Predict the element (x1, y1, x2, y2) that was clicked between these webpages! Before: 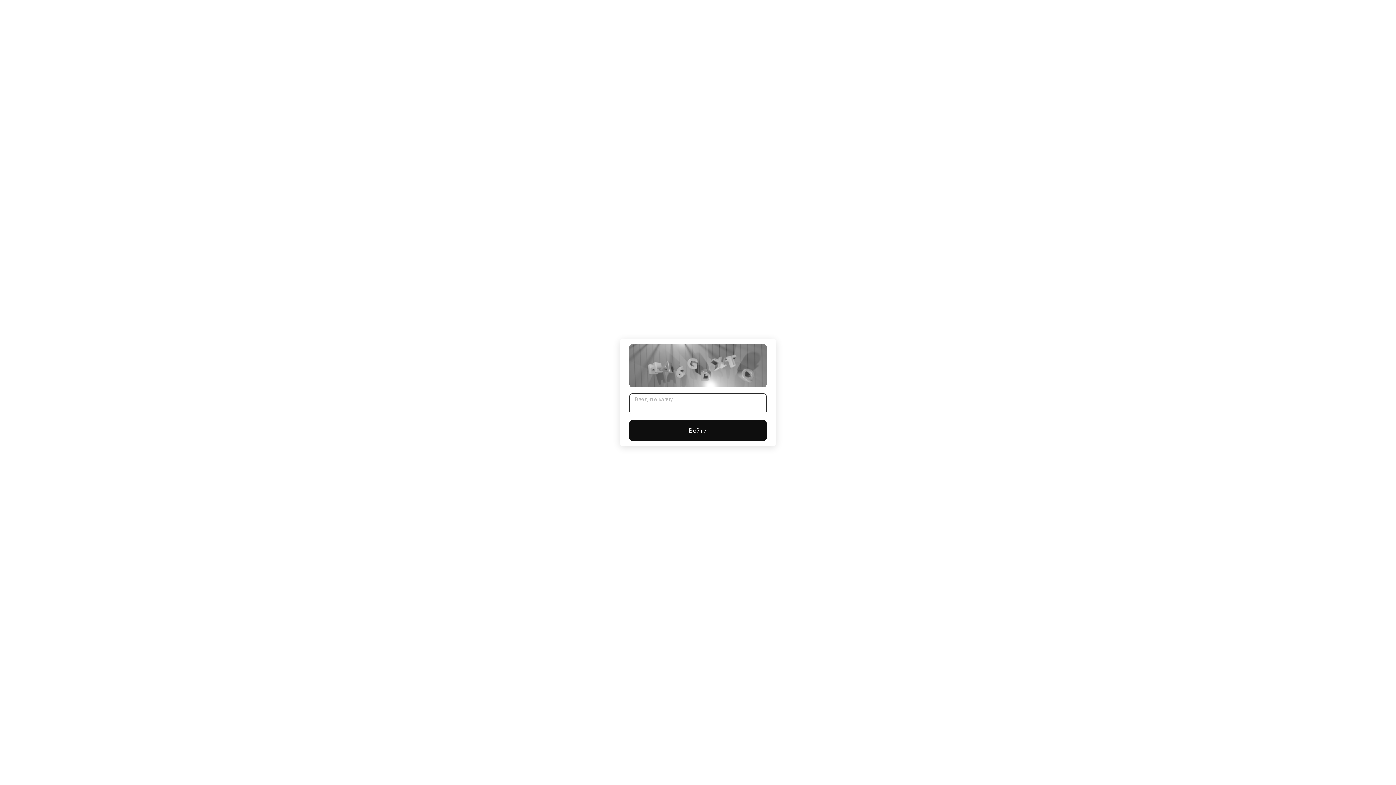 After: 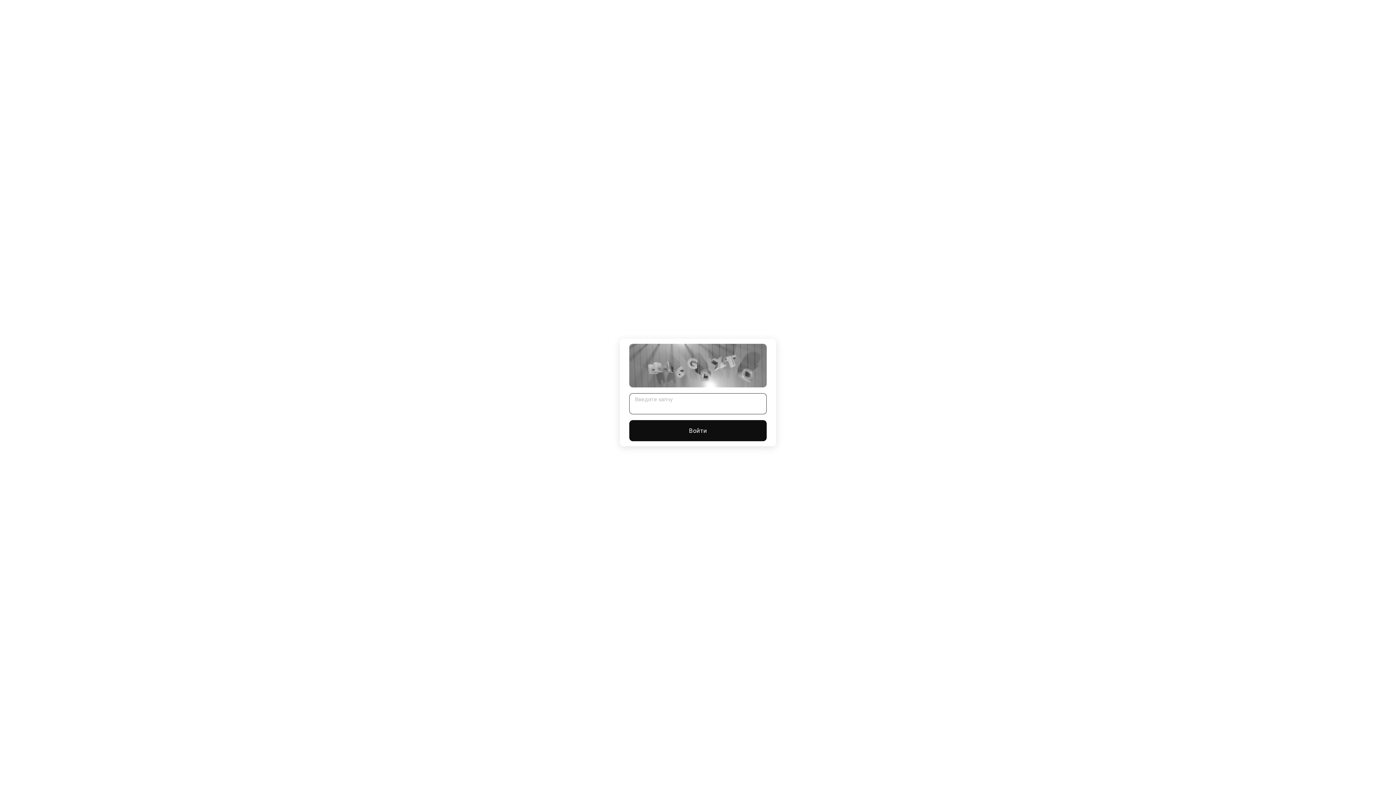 Action: label: Войти bbox: (629, 420, 766, 441)